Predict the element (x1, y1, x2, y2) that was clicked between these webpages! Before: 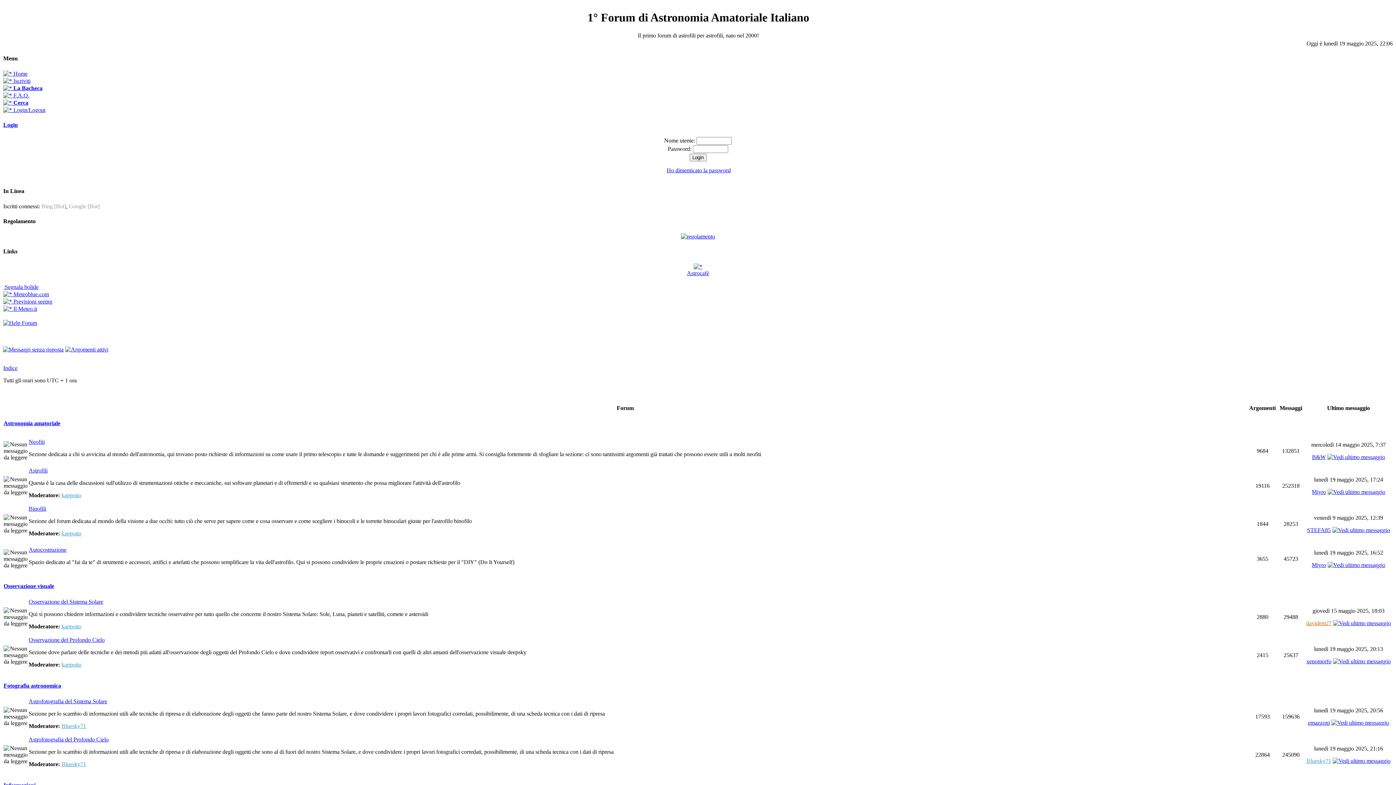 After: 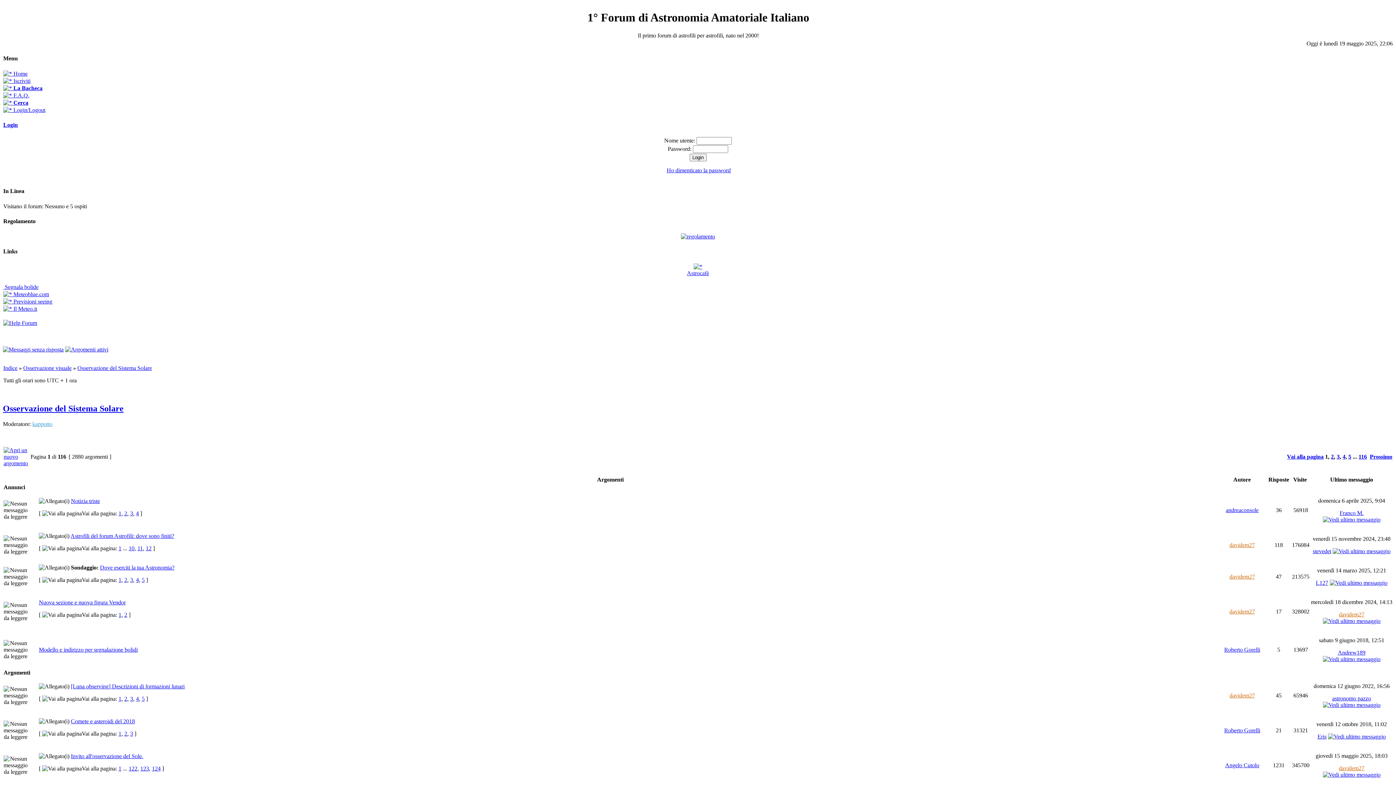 Action: label: Osservazione del Sistema Solare bbox: (28, 598, 103, 605)